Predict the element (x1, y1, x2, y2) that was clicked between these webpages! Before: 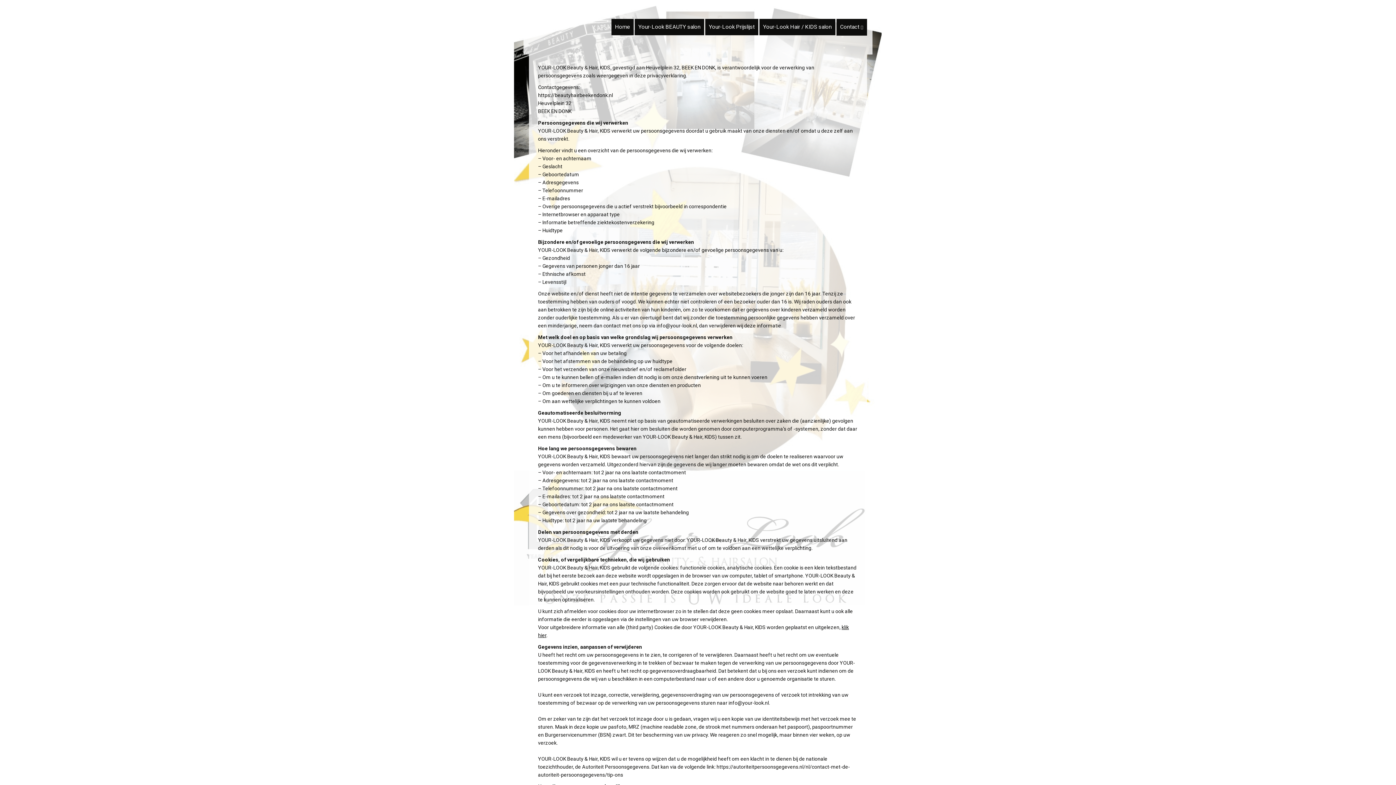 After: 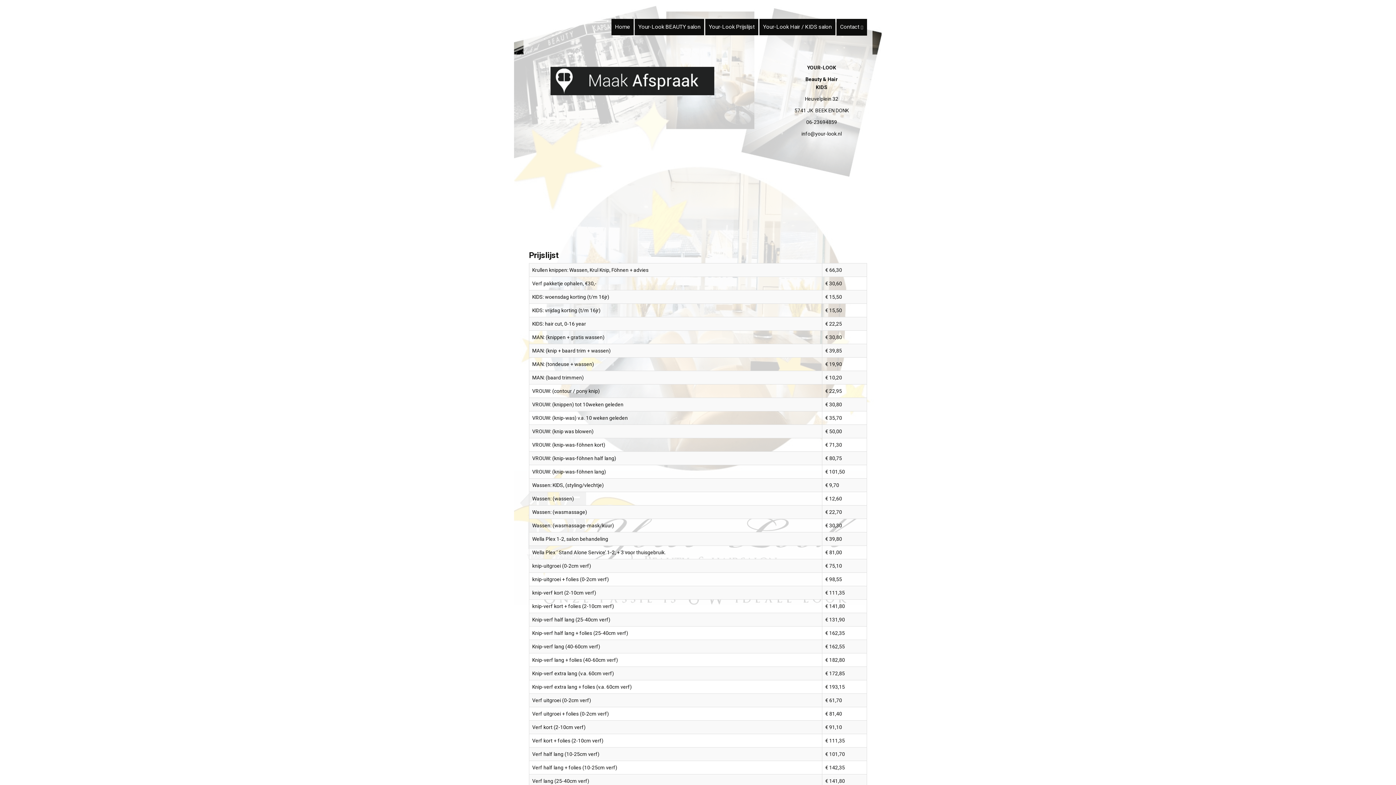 Action: bbox: (705, 18, 758, 35) label: Your-Look Prijslijst